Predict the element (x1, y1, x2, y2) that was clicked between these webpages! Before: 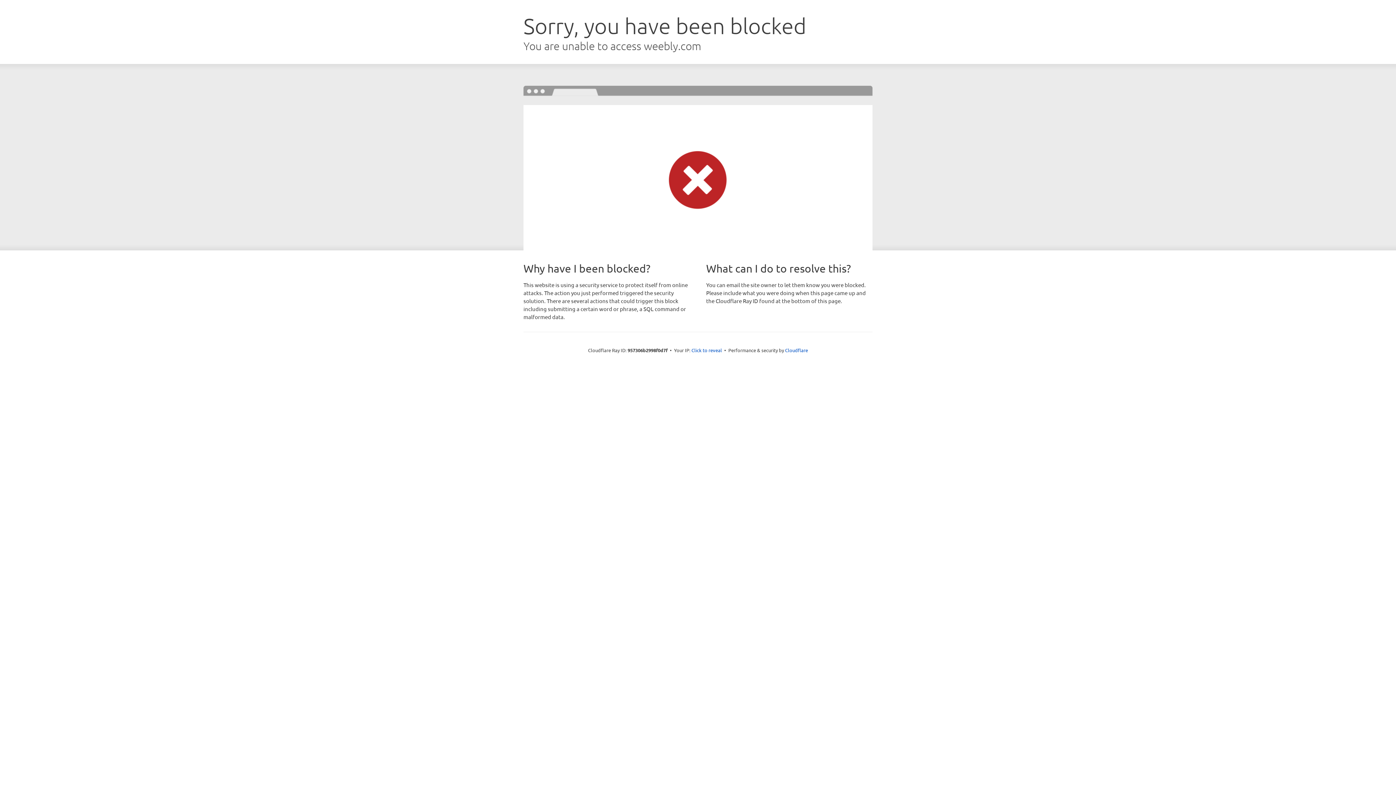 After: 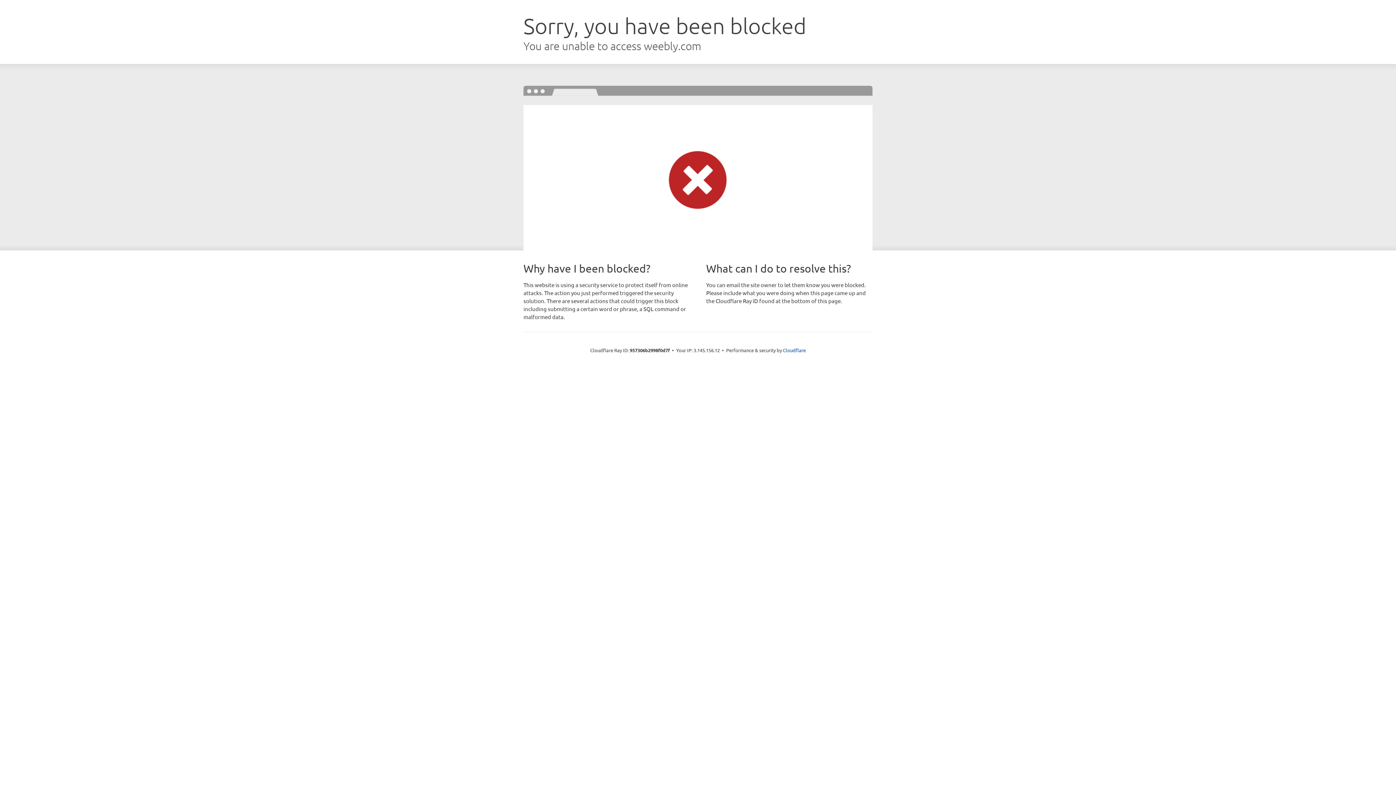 Action: bbox: (691, 346, 722, 353) label: Click to reveal